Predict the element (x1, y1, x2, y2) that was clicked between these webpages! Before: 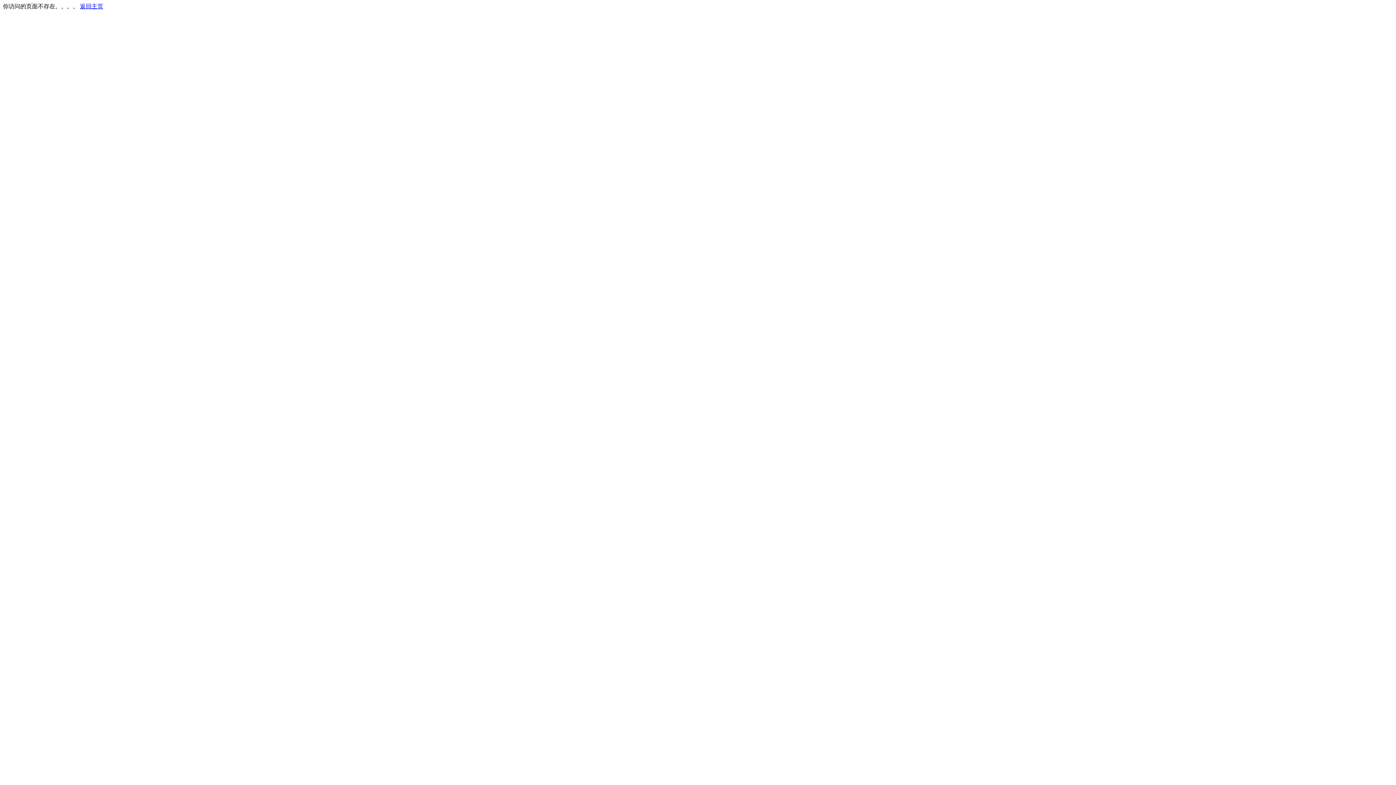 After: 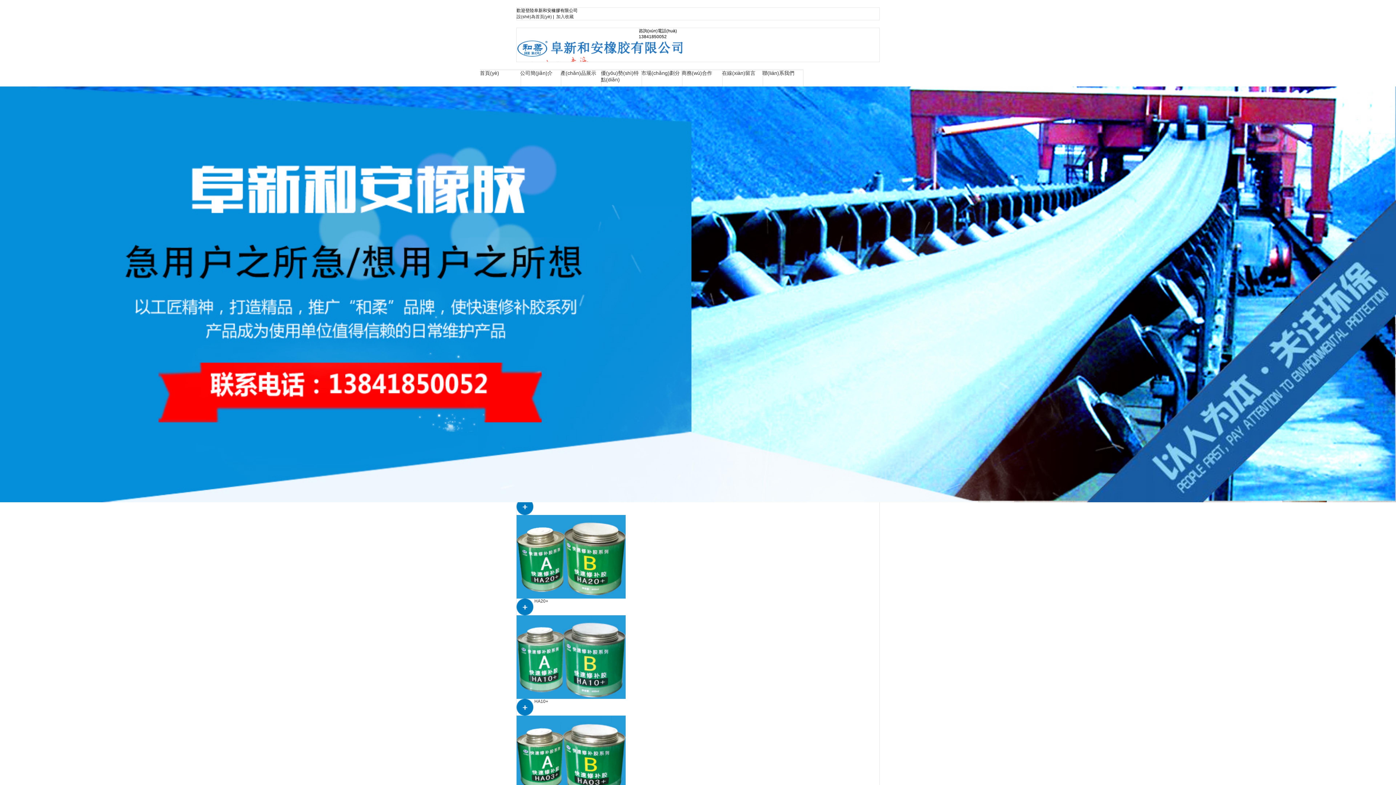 Action: label: 返回主页 bbox: (80, 3, 103, 9)